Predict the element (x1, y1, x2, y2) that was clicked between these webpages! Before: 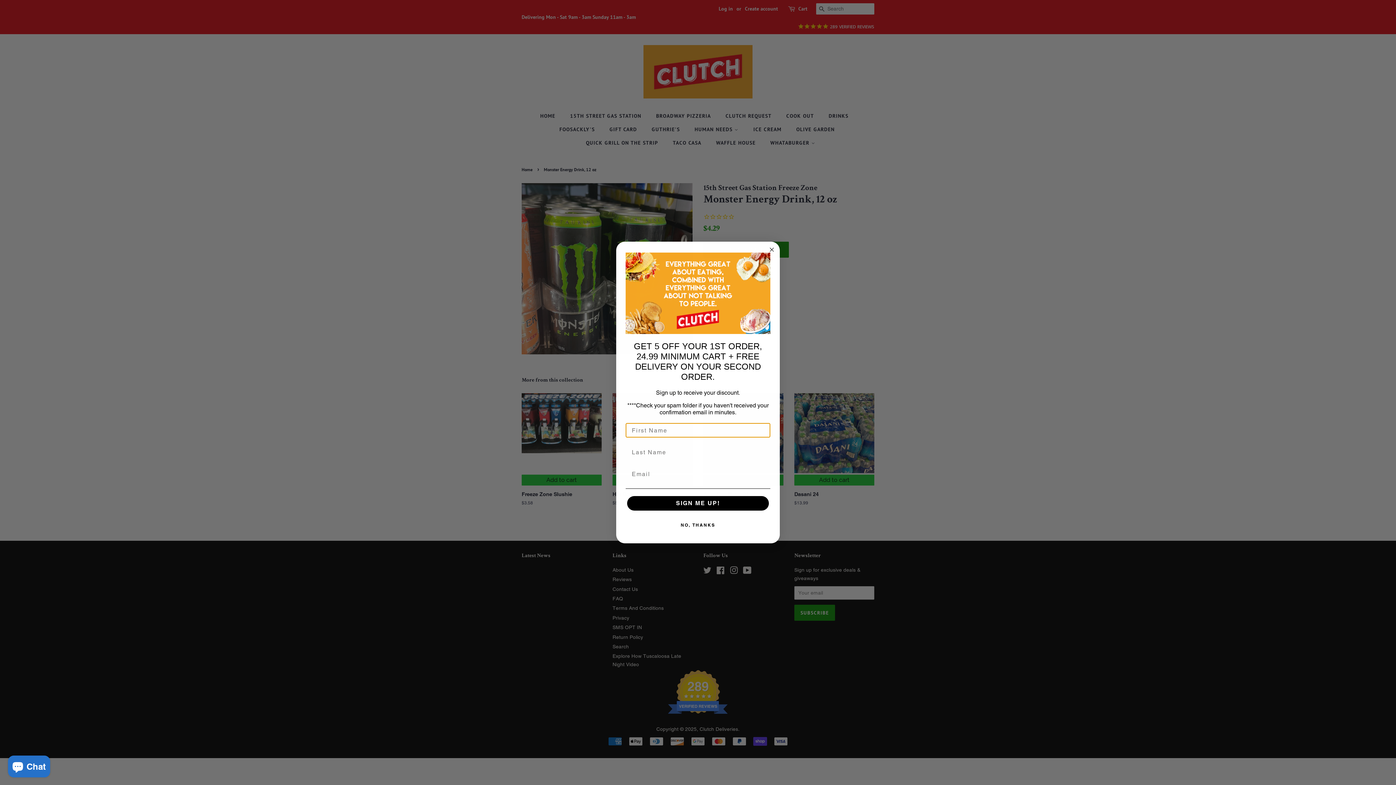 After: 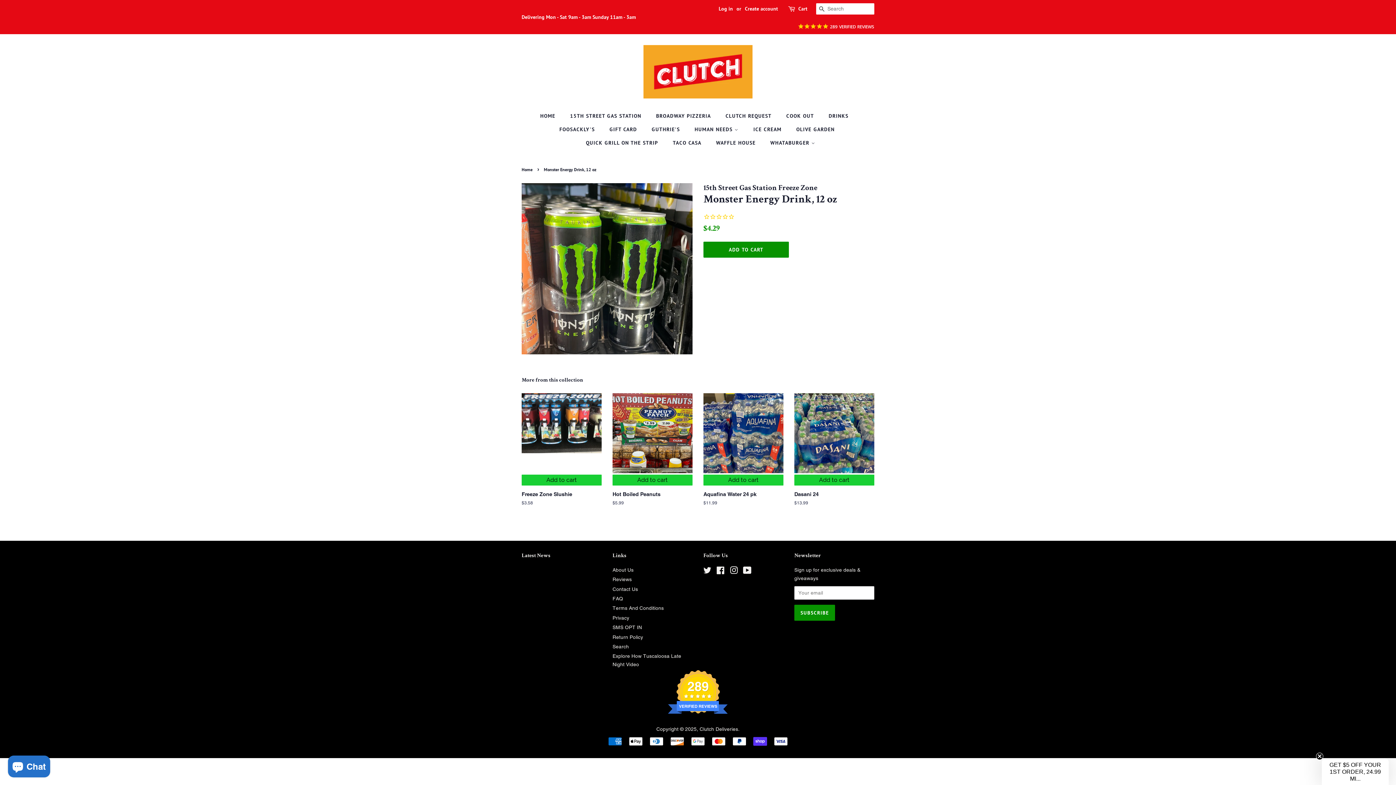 Action: label: NO, THANKS bbox: (625, 518, 770, 532)